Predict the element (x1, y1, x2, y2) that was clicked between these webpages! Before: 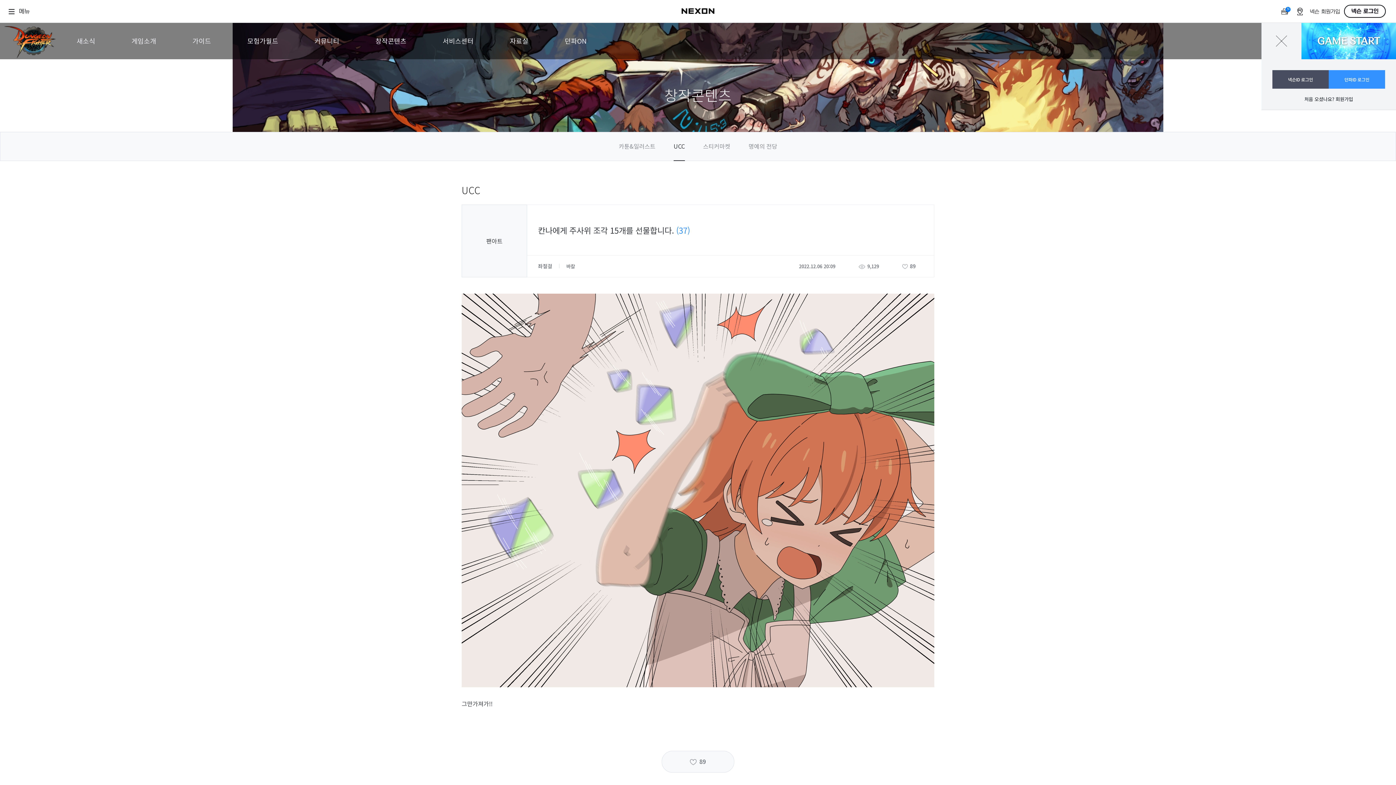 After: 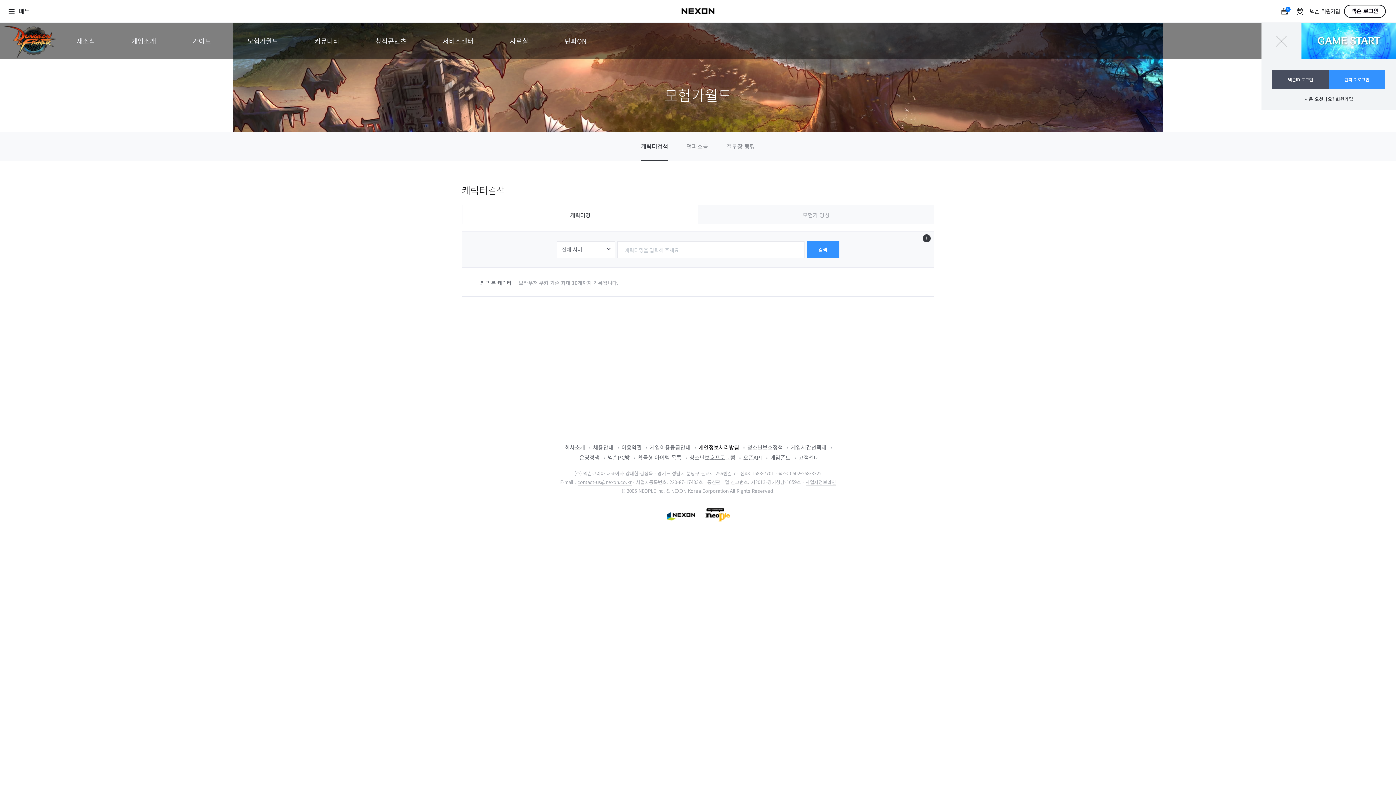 Action: bbox: (229, 22, 296, 59) label: 모험가월드